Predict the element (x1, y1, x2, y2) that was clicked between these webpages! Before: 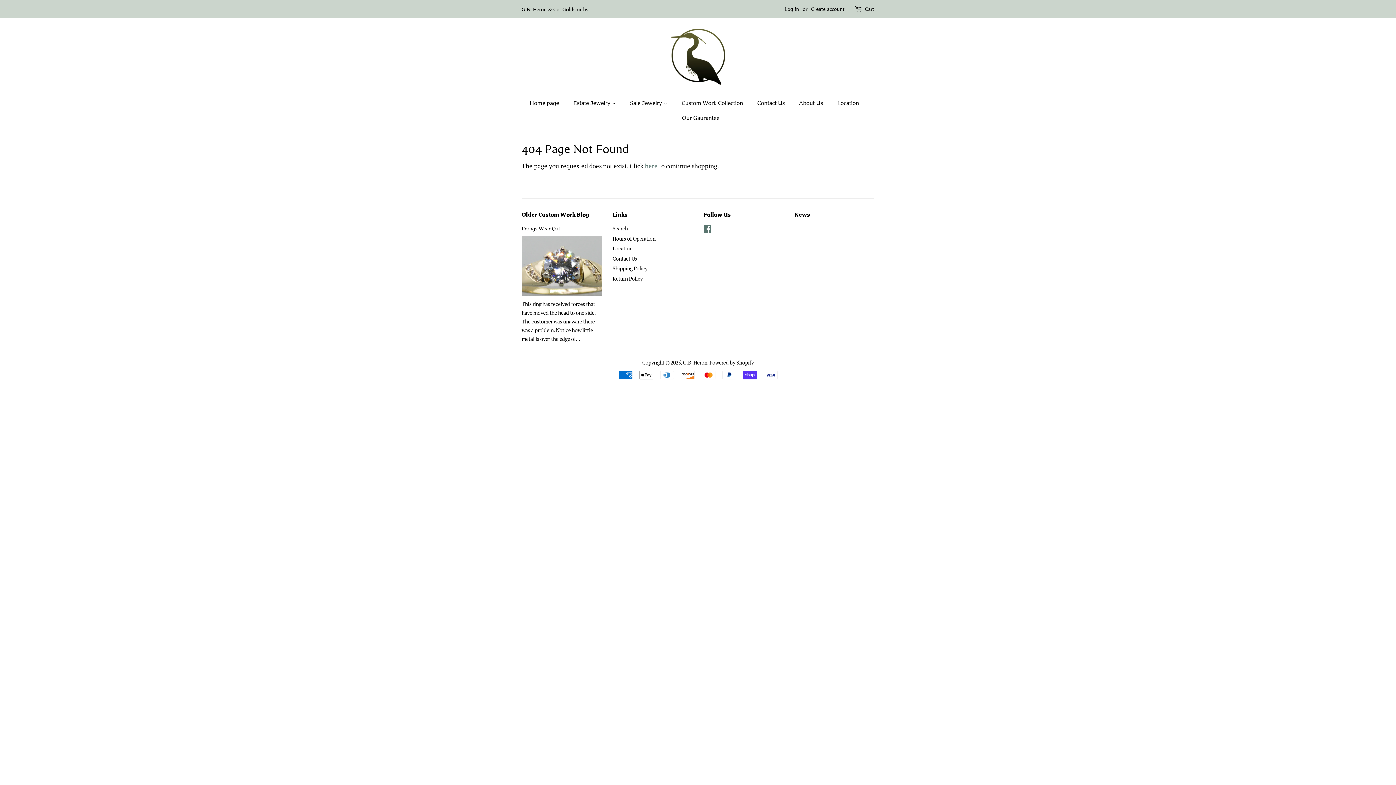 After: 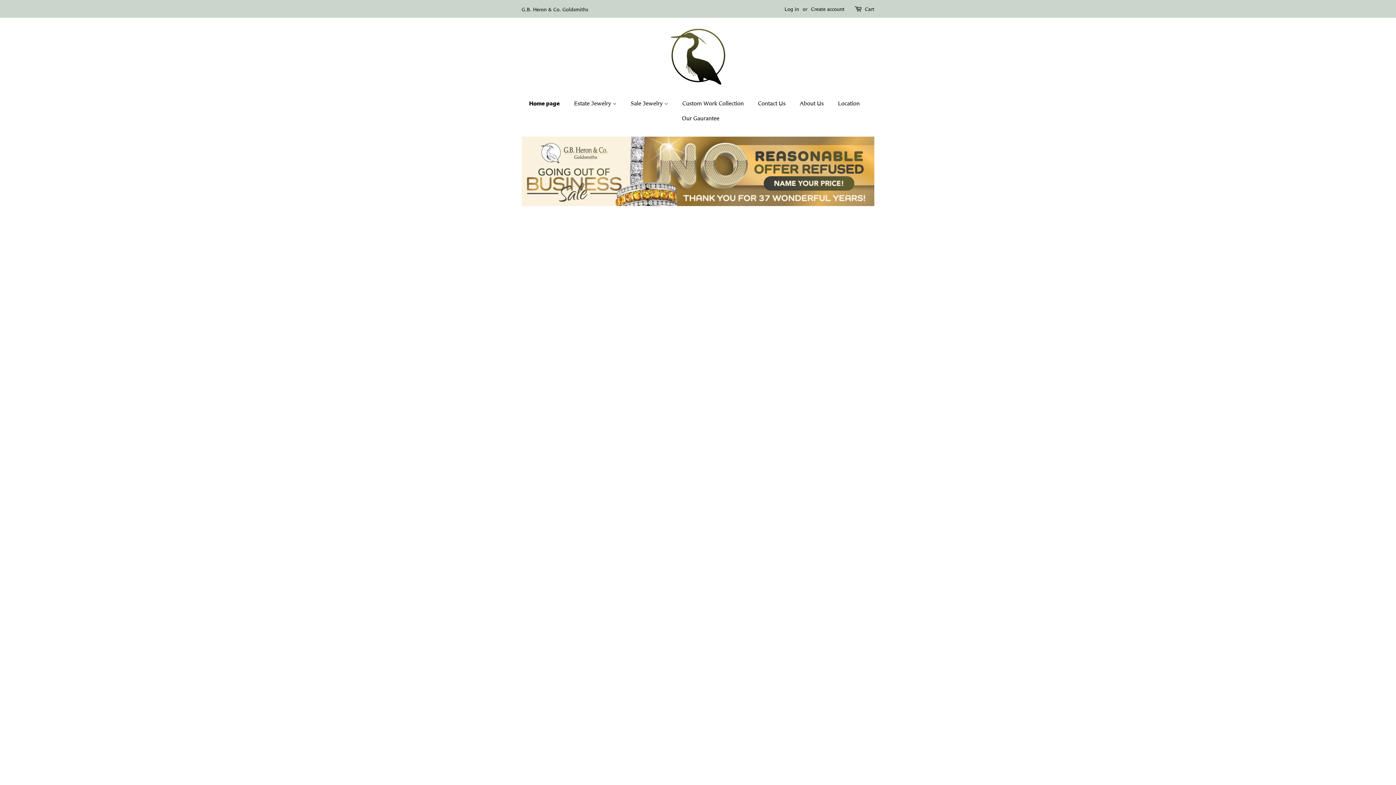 Action: label: Home page bbox: (529, 95, 566, 110)